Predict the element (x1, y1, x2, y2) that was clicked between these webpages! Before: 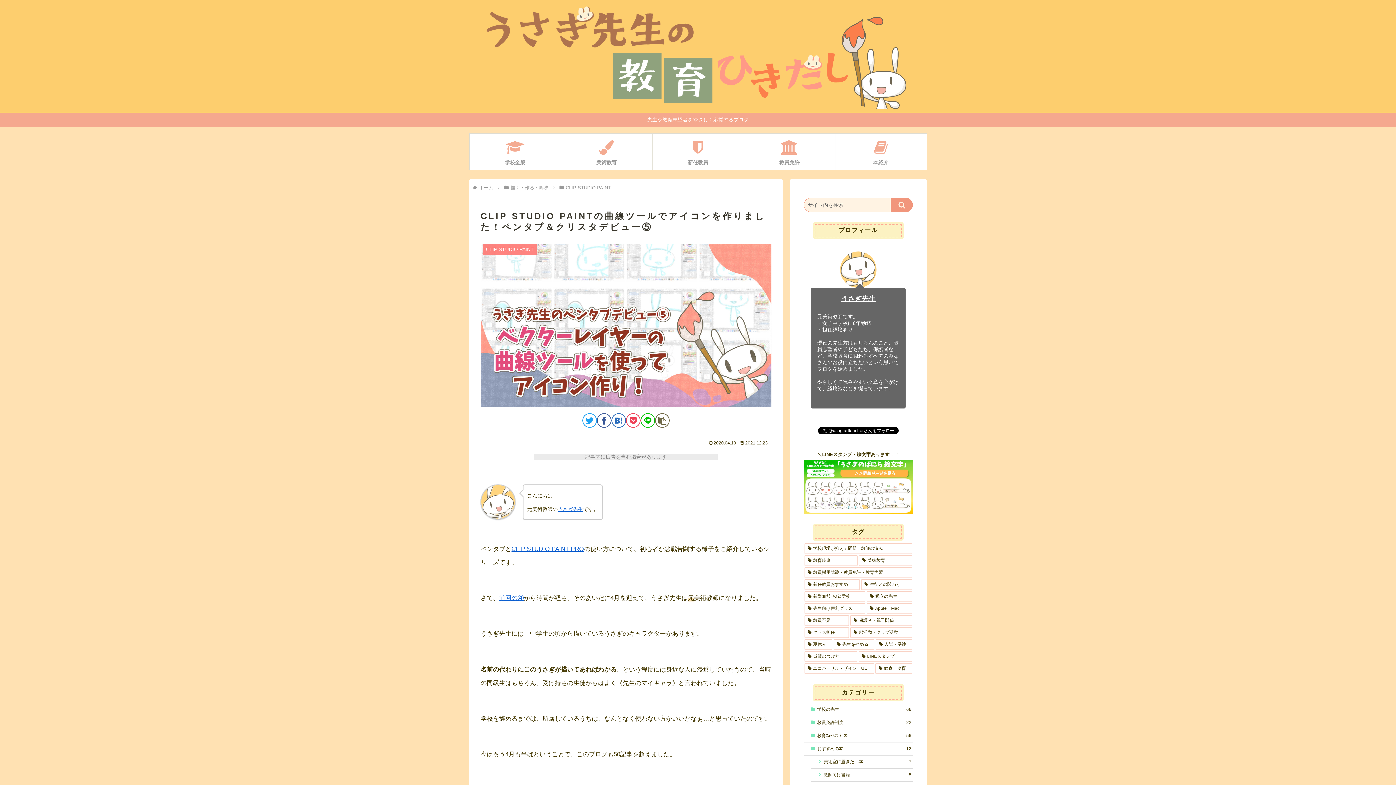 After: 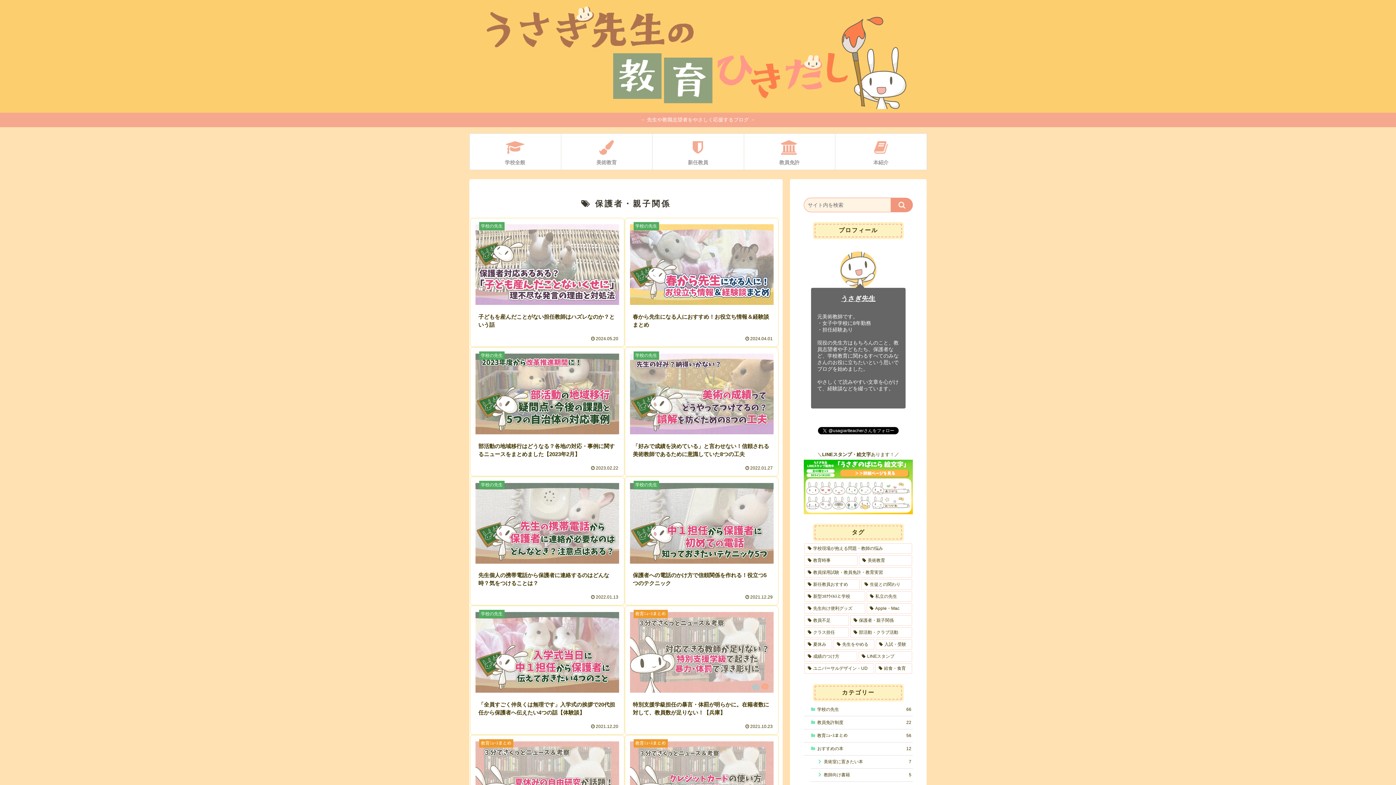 Action: bbox: (850, 615, 912, 626) label: 保護者・親子関係 (13個の項目)